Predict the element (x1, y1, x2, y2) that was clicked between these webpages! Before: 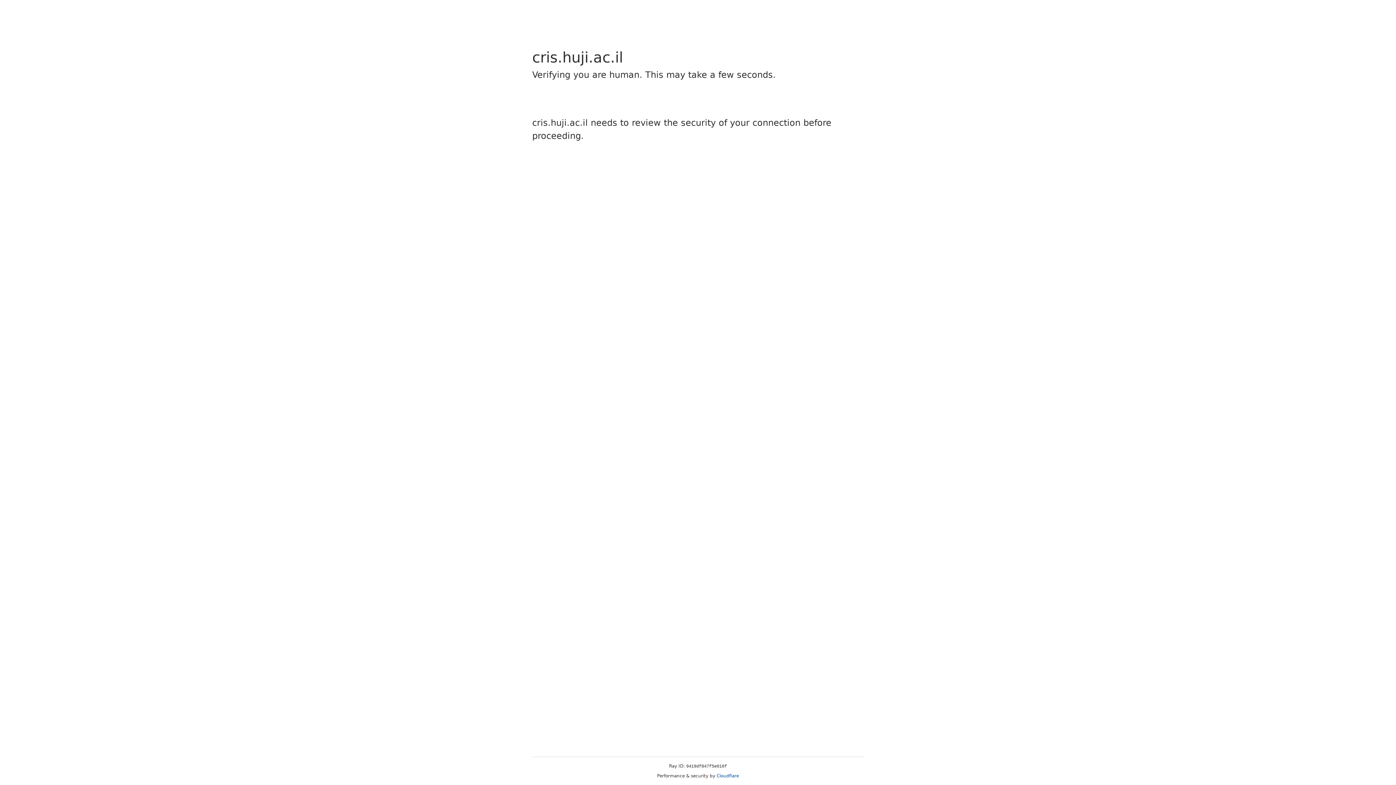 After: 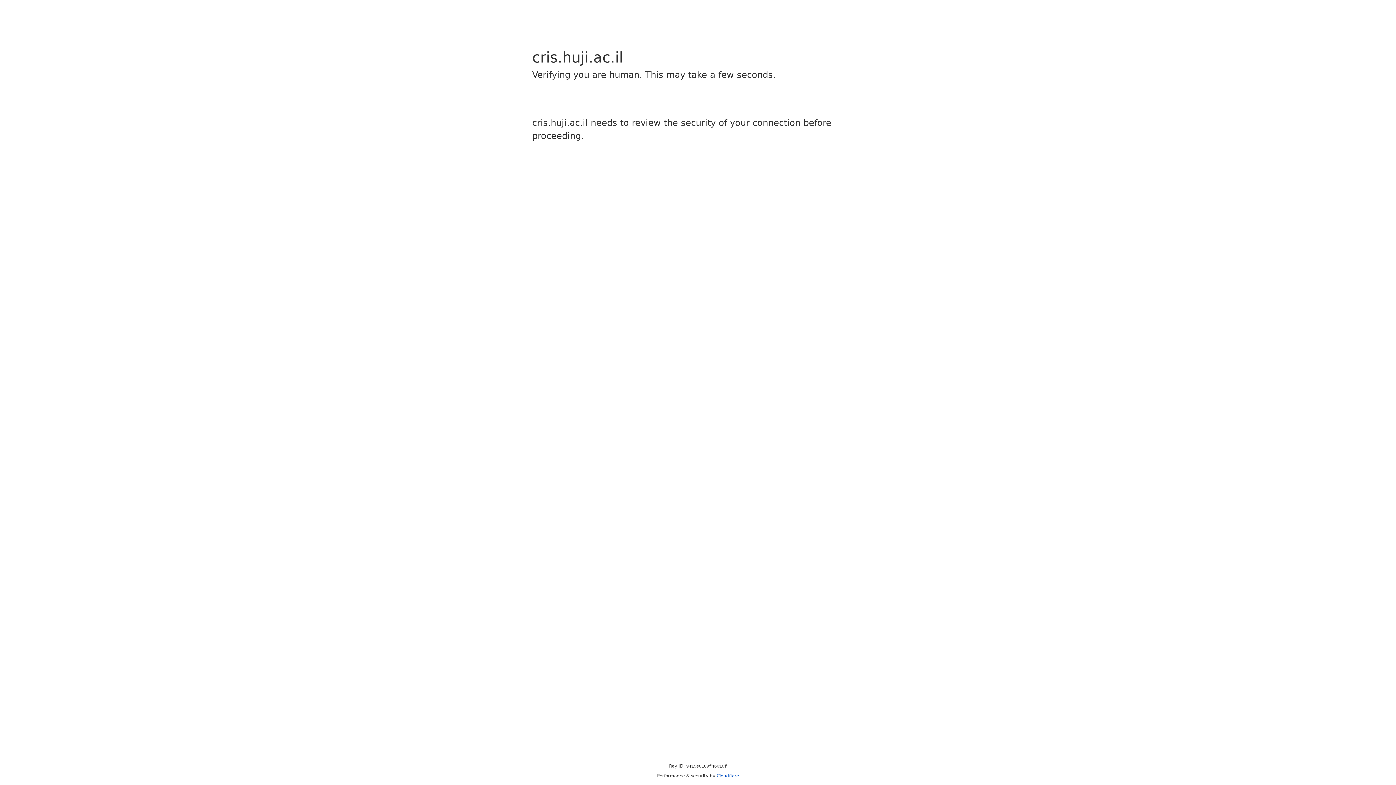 Action: label: Cloudflare bbox: (716, 773, 739, 778)